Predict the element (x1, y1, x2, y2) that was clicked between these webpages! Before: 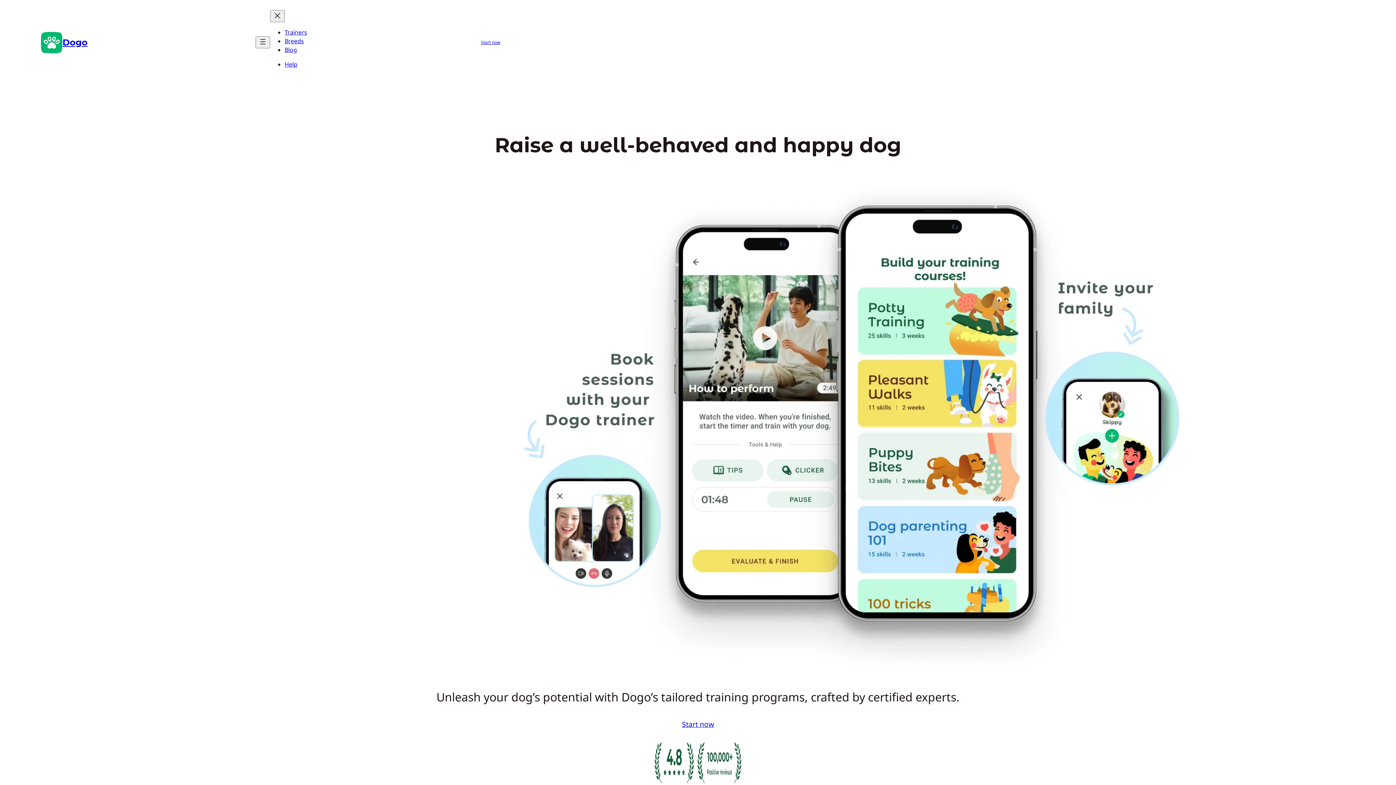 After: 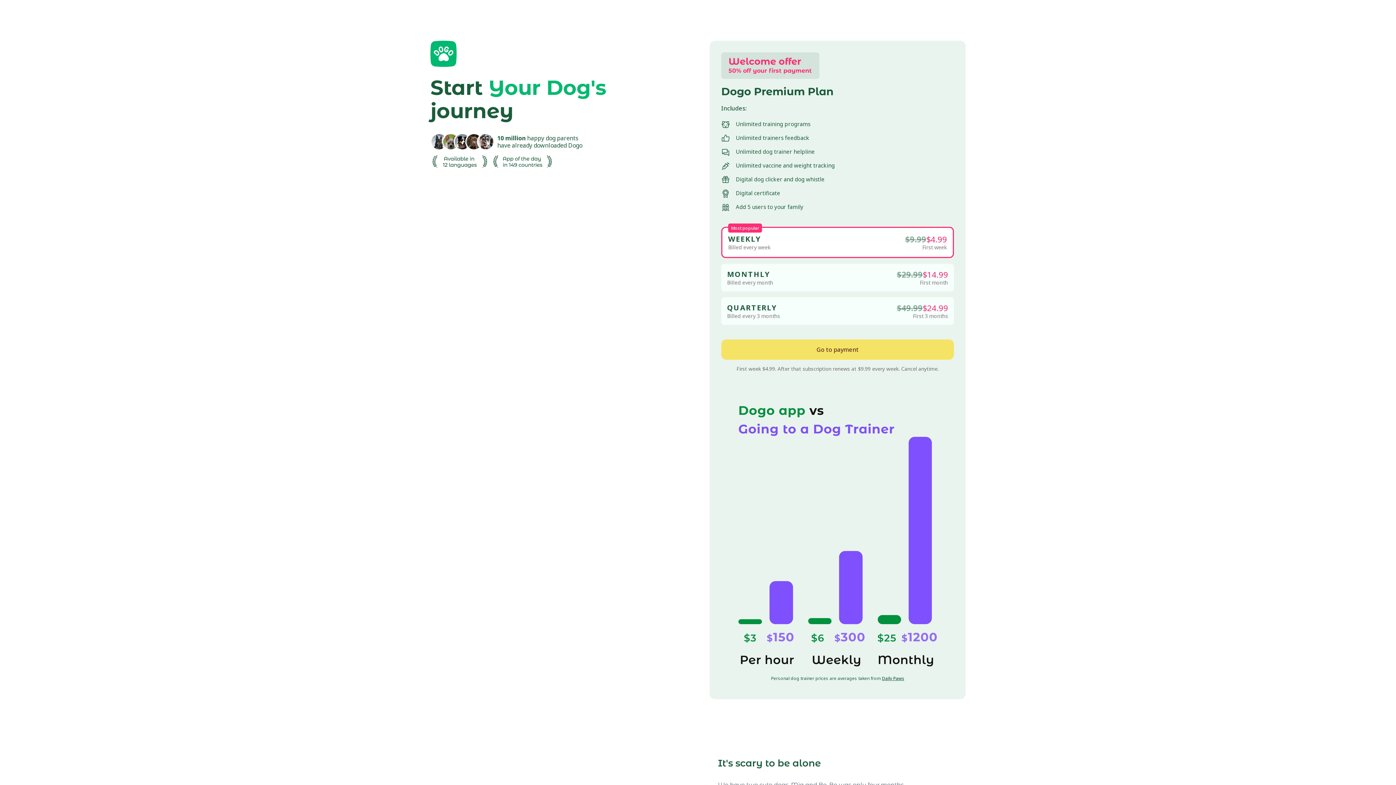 Action: label: Start now bbox: (673, 713, 722, 735)